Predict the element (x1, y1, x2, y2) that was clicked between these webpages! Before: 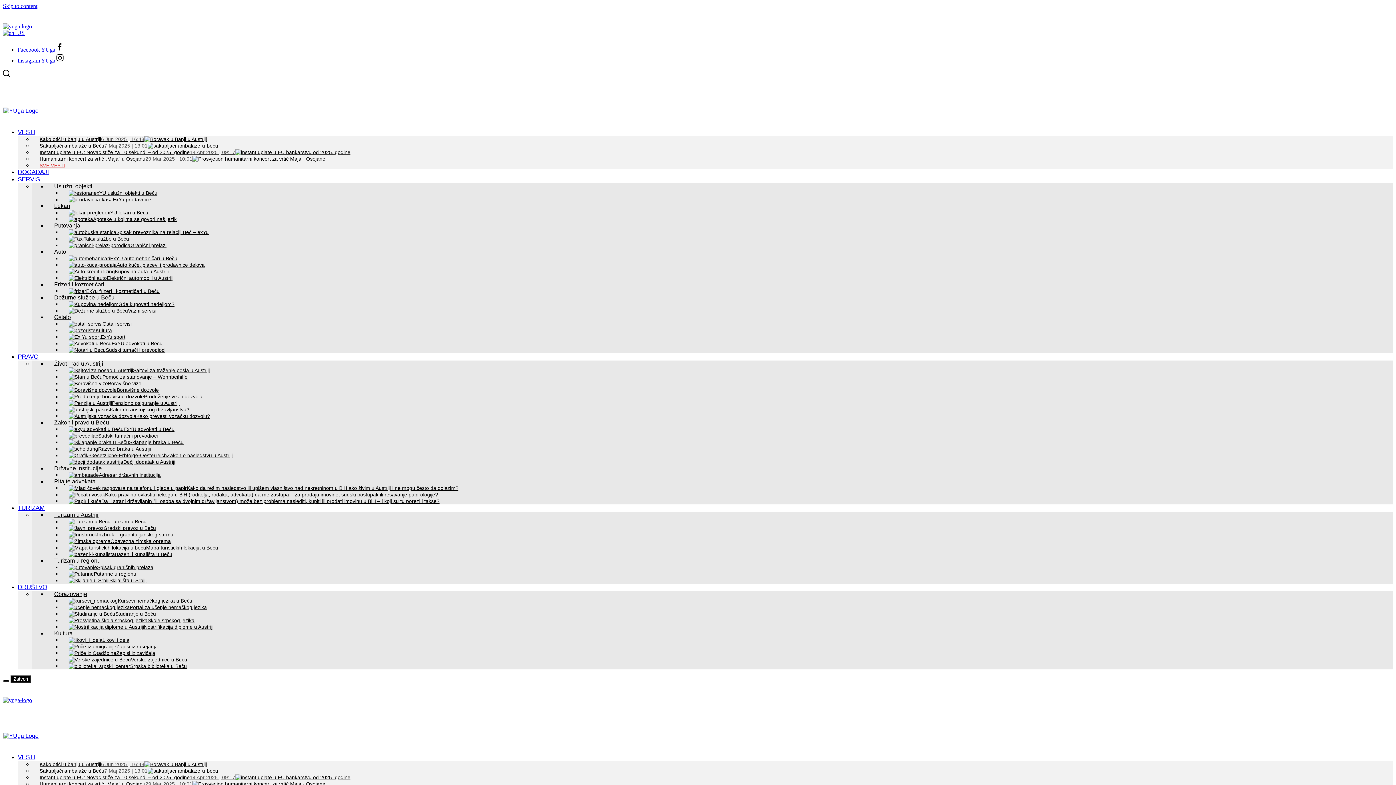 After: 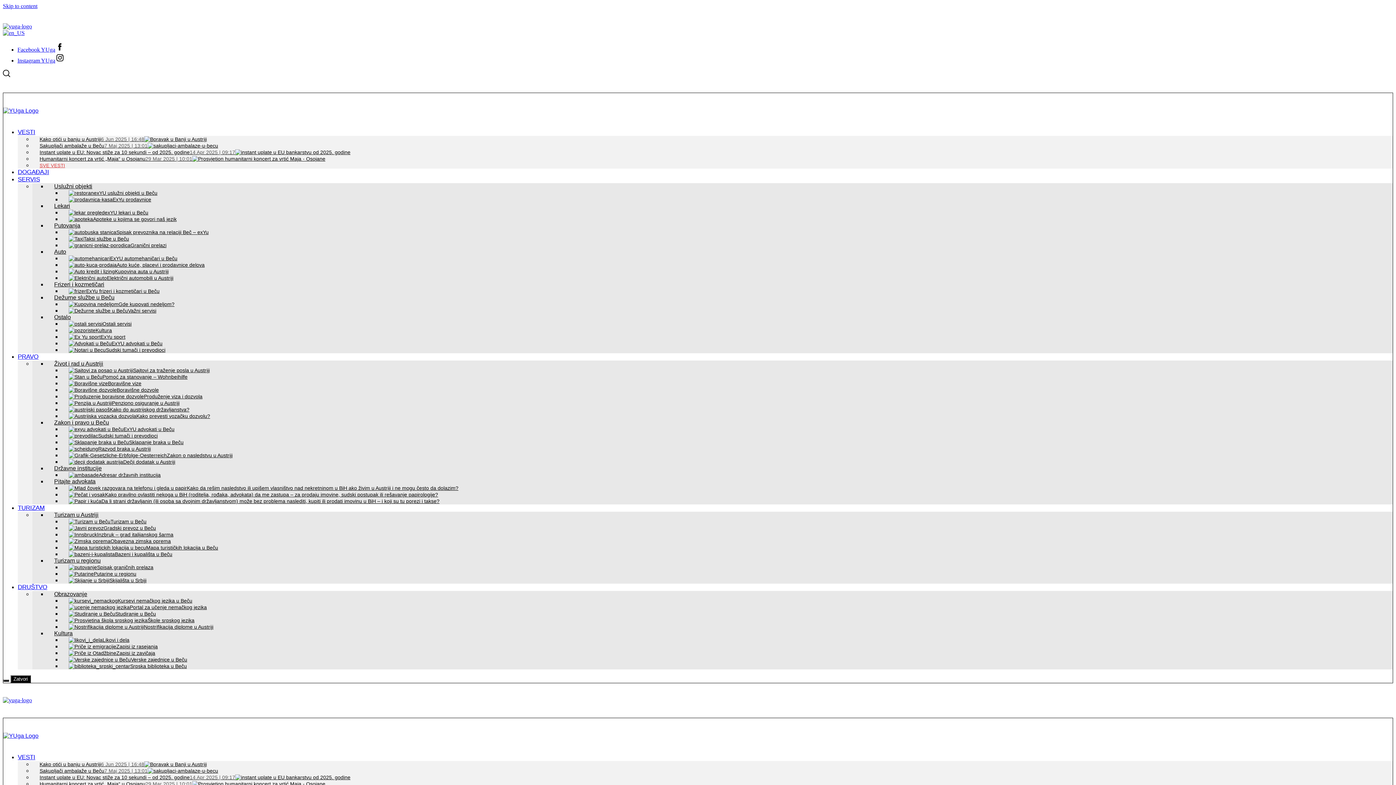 Action: bbox: (61, 617, 220, 637) label: Nostrifikacija diplome u Austriji